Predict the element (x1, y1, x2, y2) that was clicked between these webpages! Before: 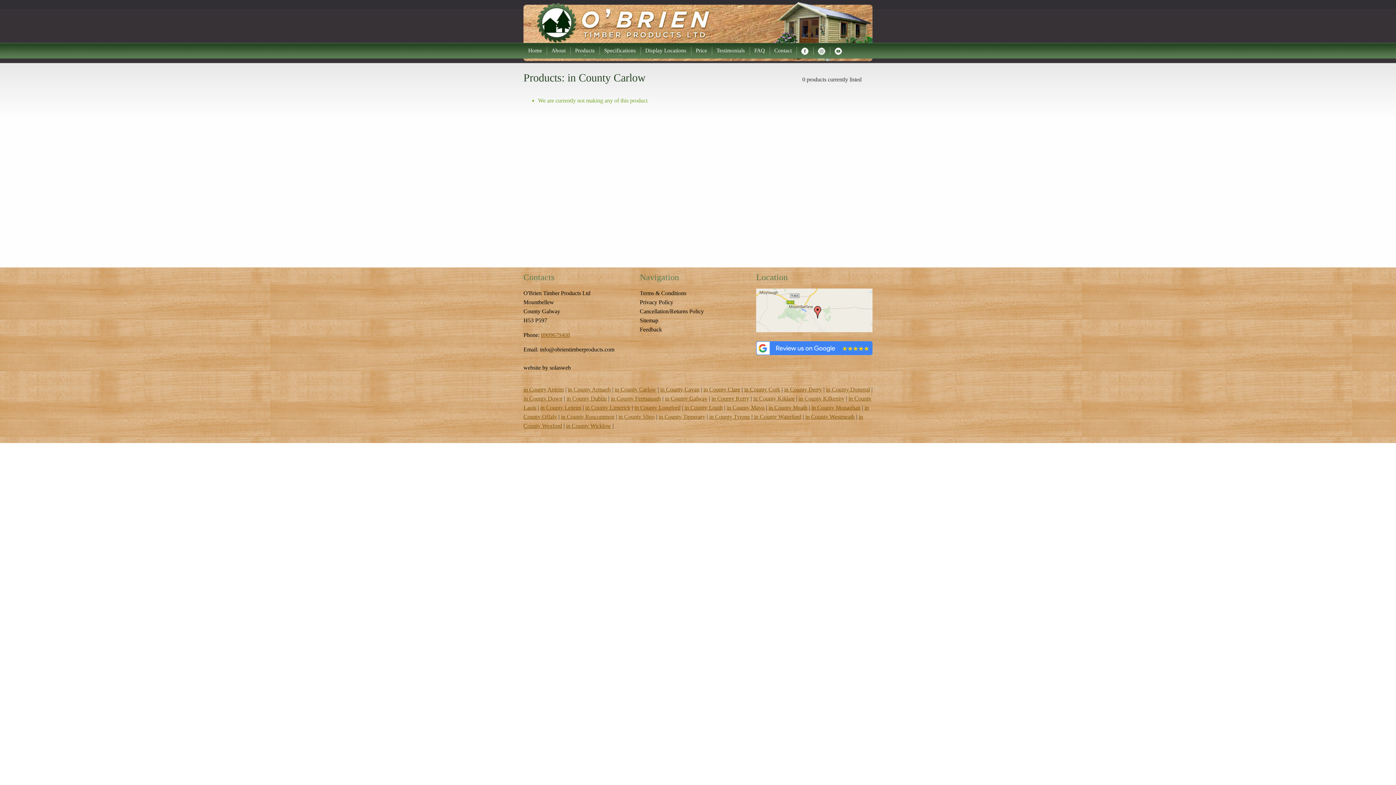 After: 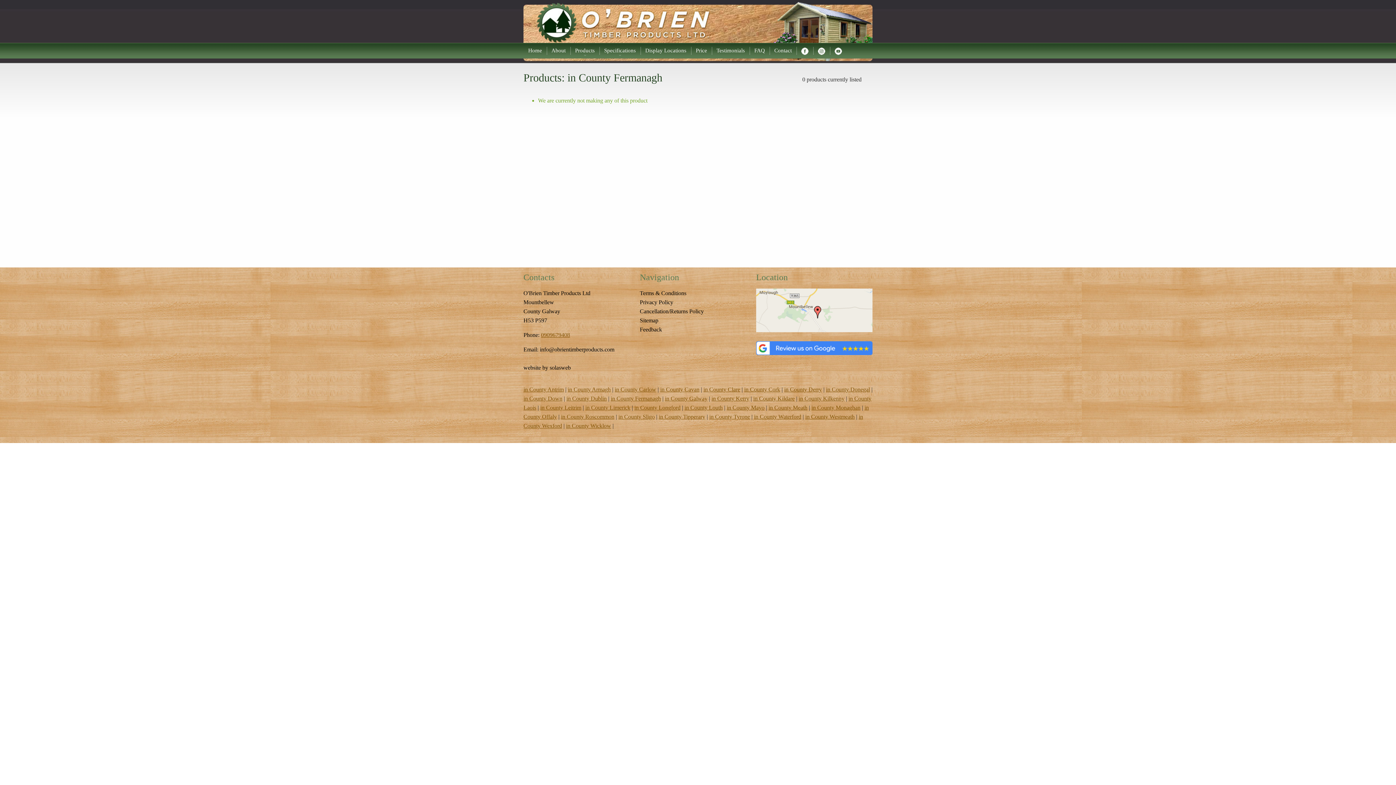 Action: label: in County Fermanagh bbox: (610, 395, 661, 401)